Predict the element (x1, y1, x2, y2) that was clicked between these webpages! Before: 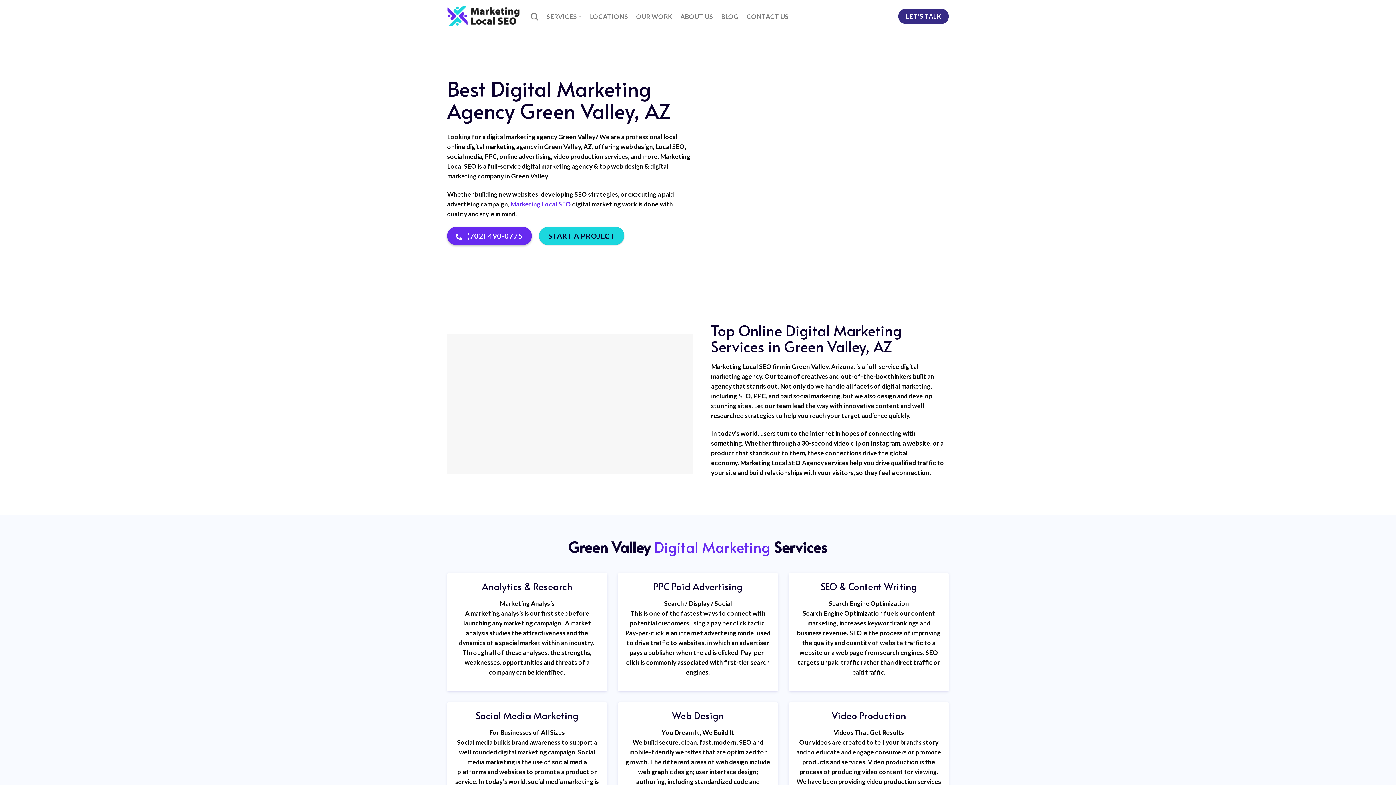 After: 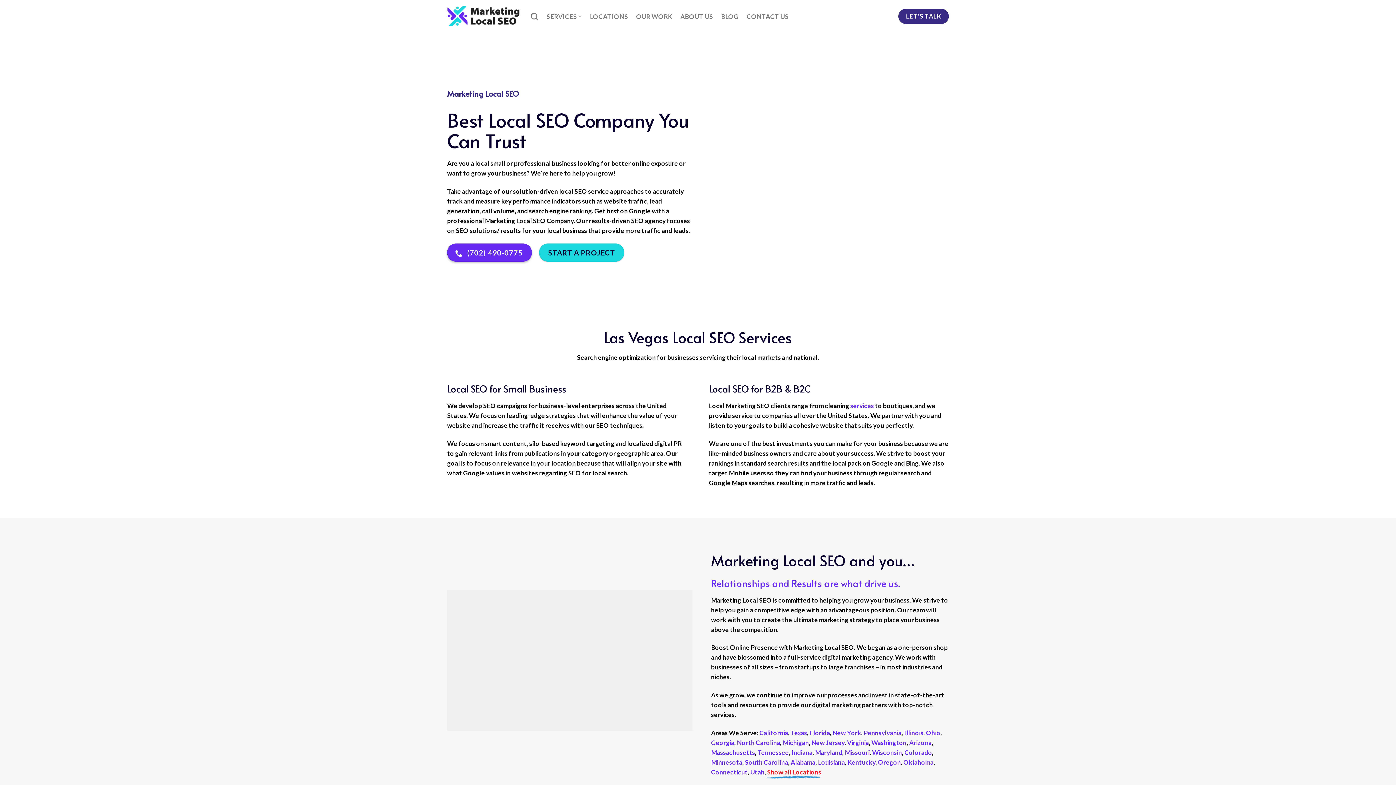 Action: bbox: (447, 5, 520, 27)